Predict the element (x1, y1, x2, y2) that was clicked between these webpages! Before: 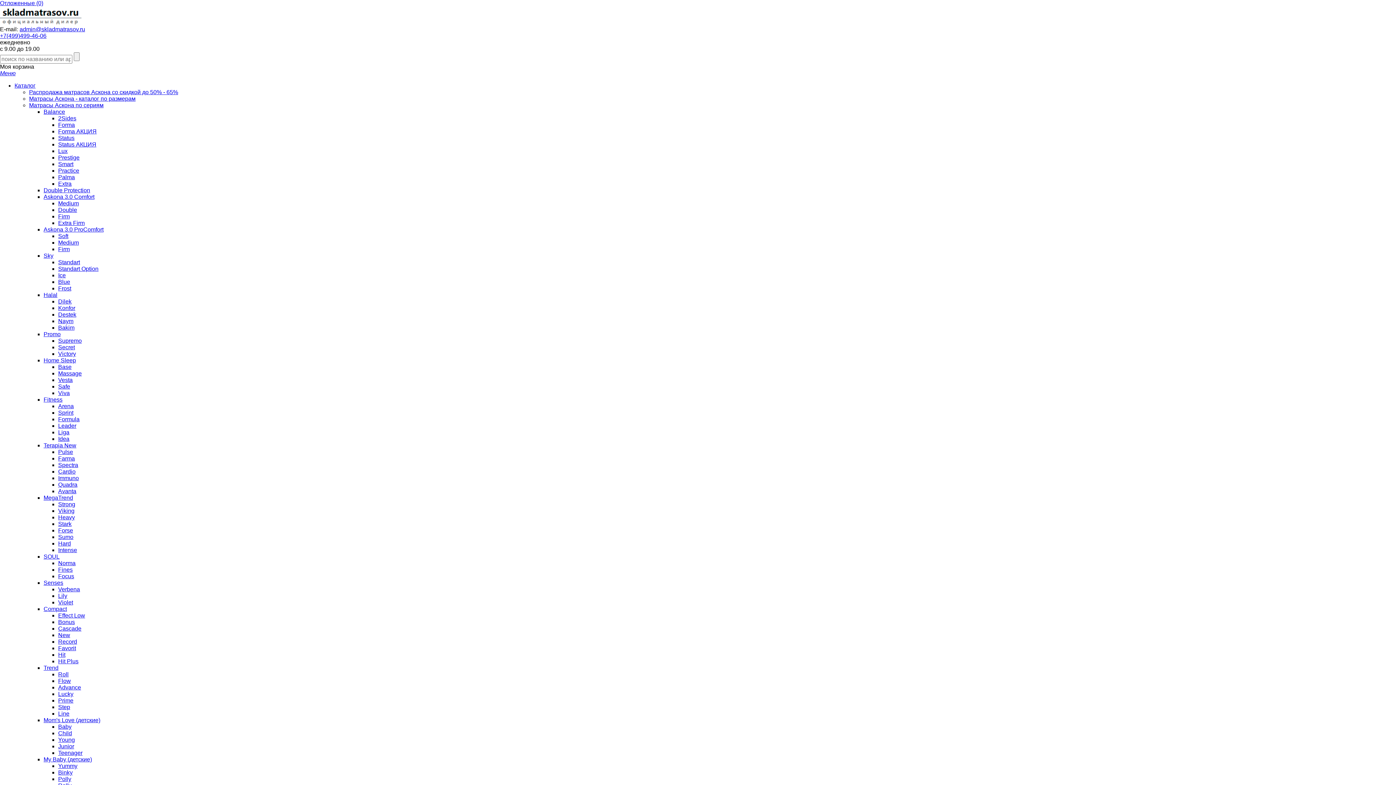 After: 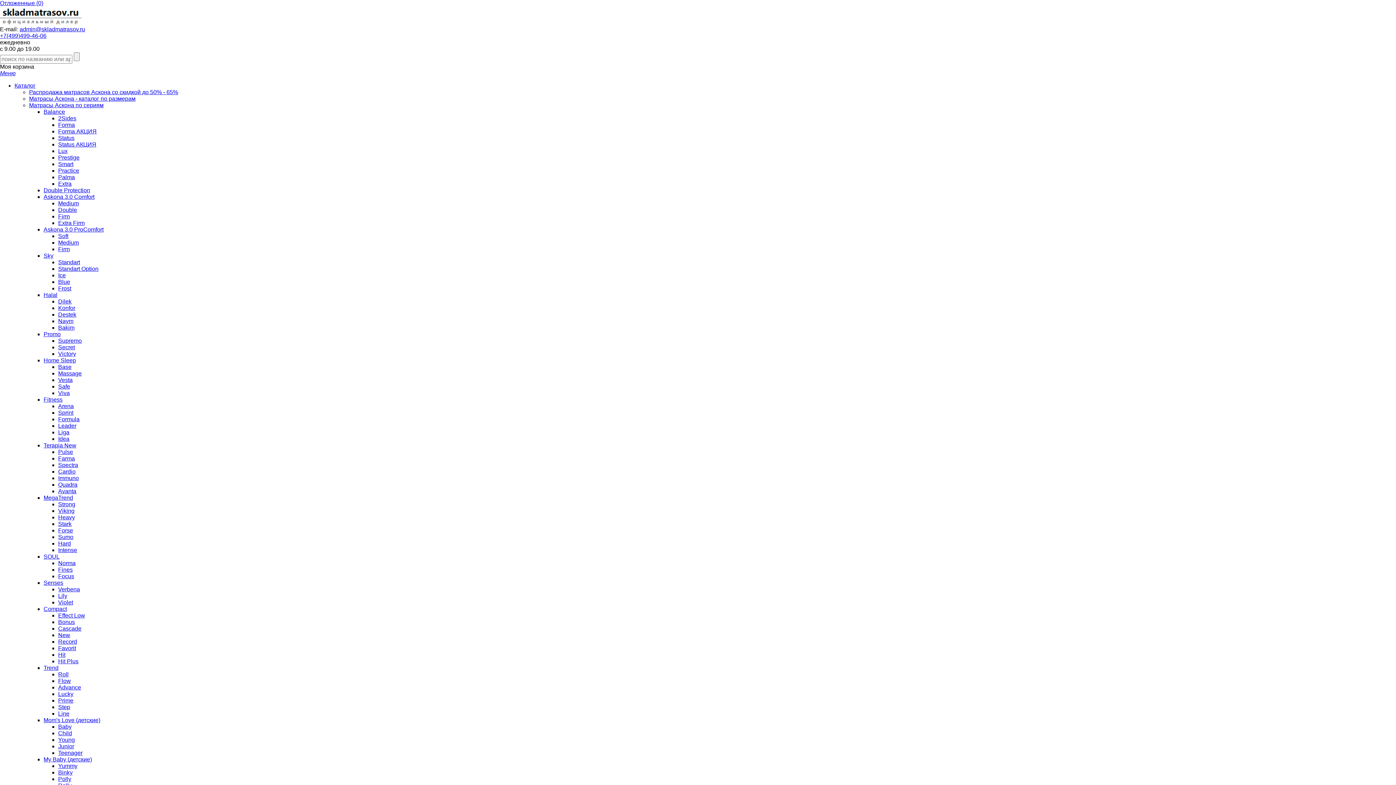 Action: bbox: (29, 95, 135, 101) label: Матрасы Аскона - каталог по размерам